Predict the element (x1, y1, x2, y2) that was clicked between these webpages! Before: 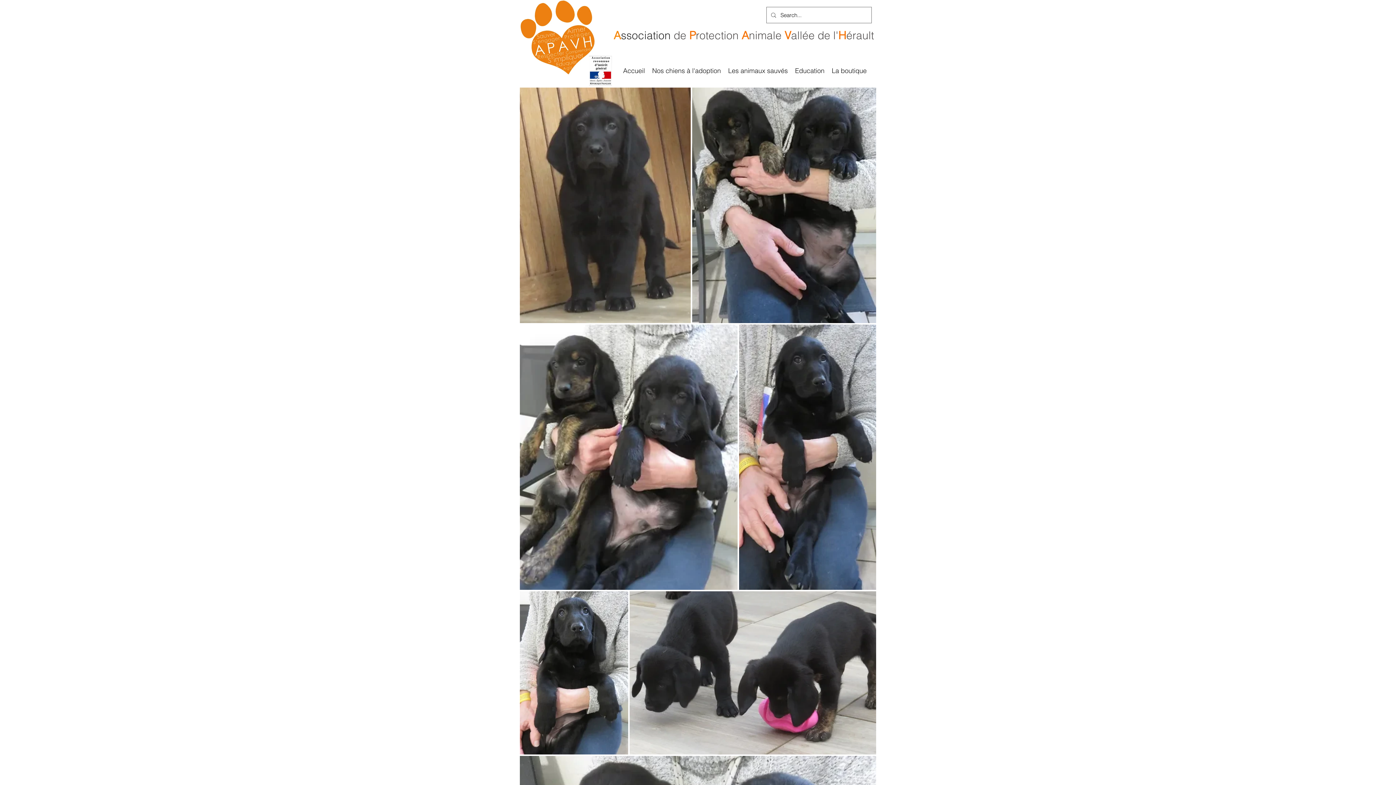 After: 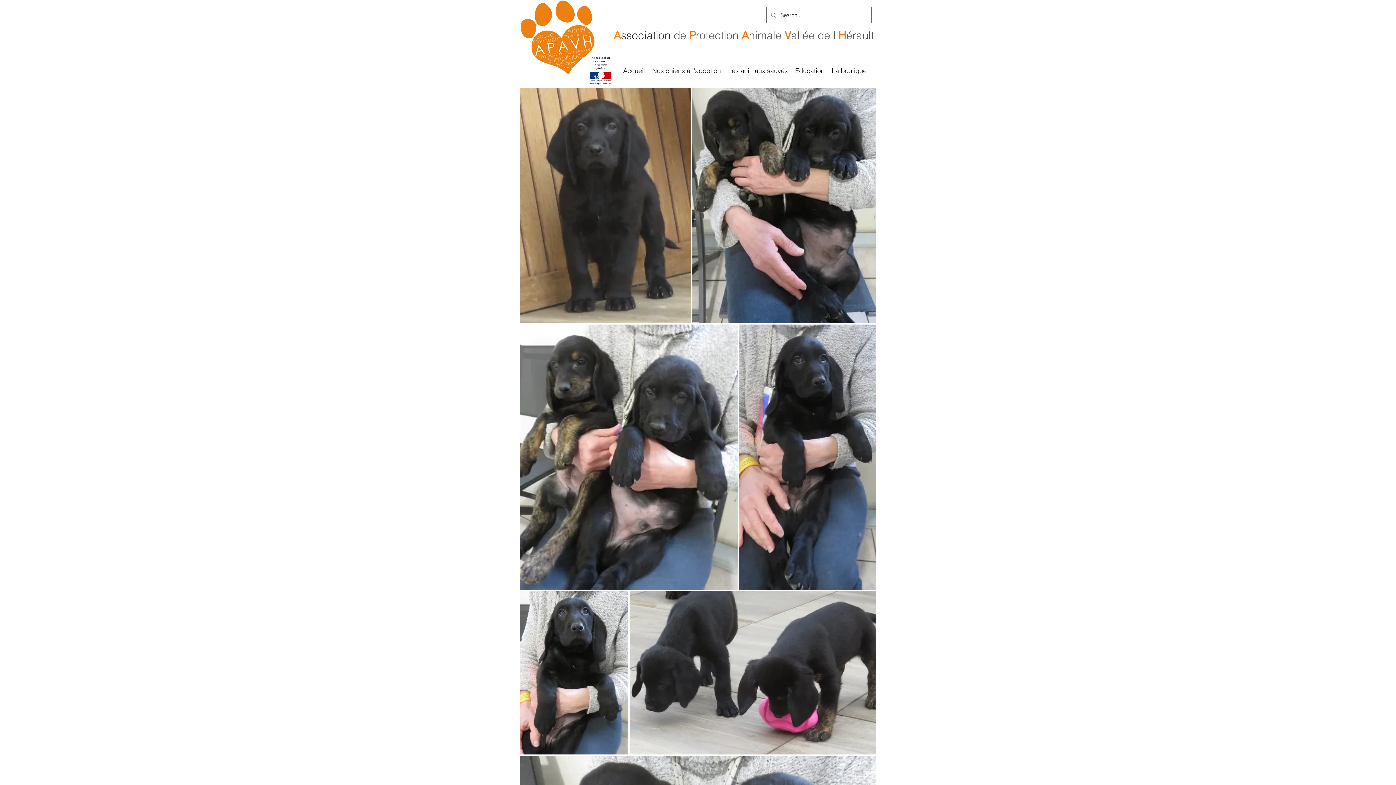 Action: bbox: (613, 28, 874, 42) label: Association de Protection Animale Vallée de l'Hérault